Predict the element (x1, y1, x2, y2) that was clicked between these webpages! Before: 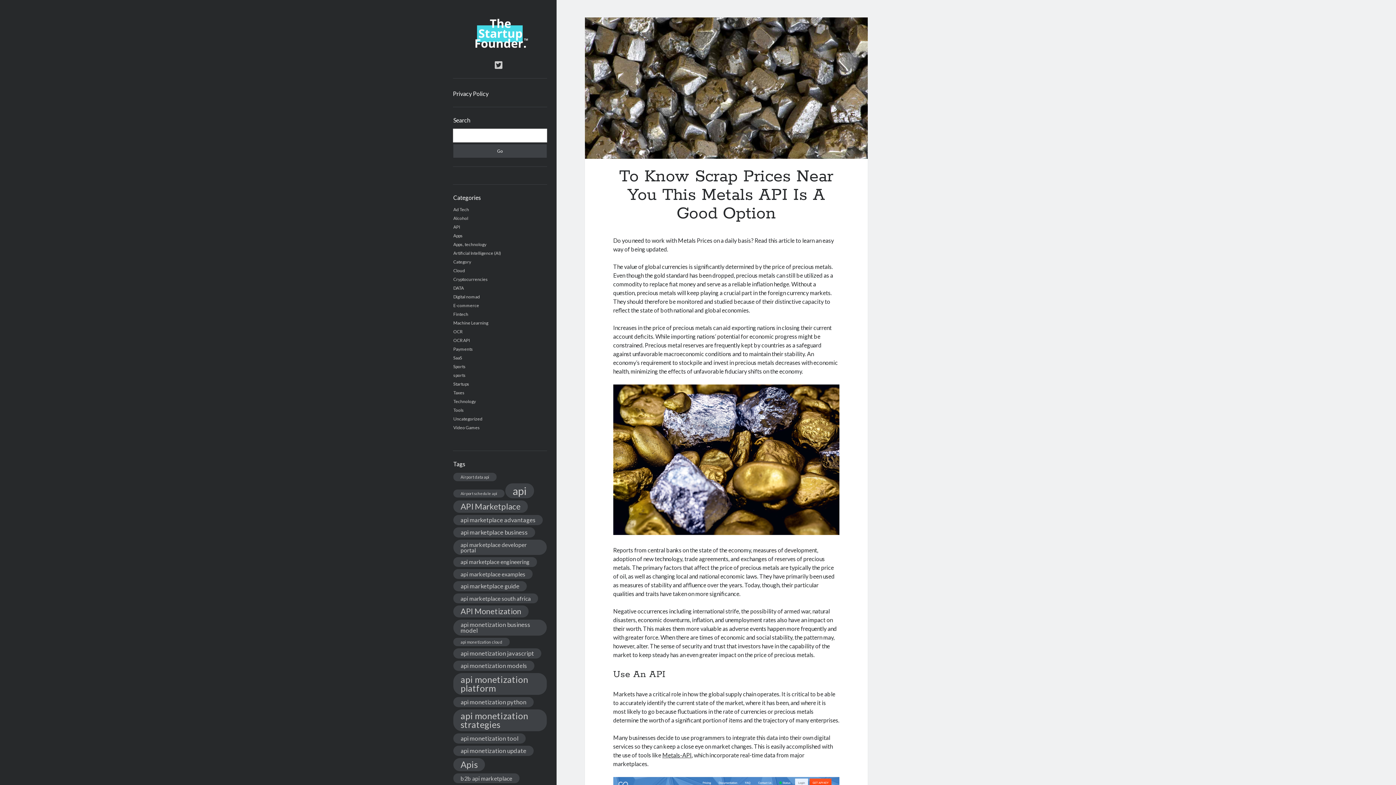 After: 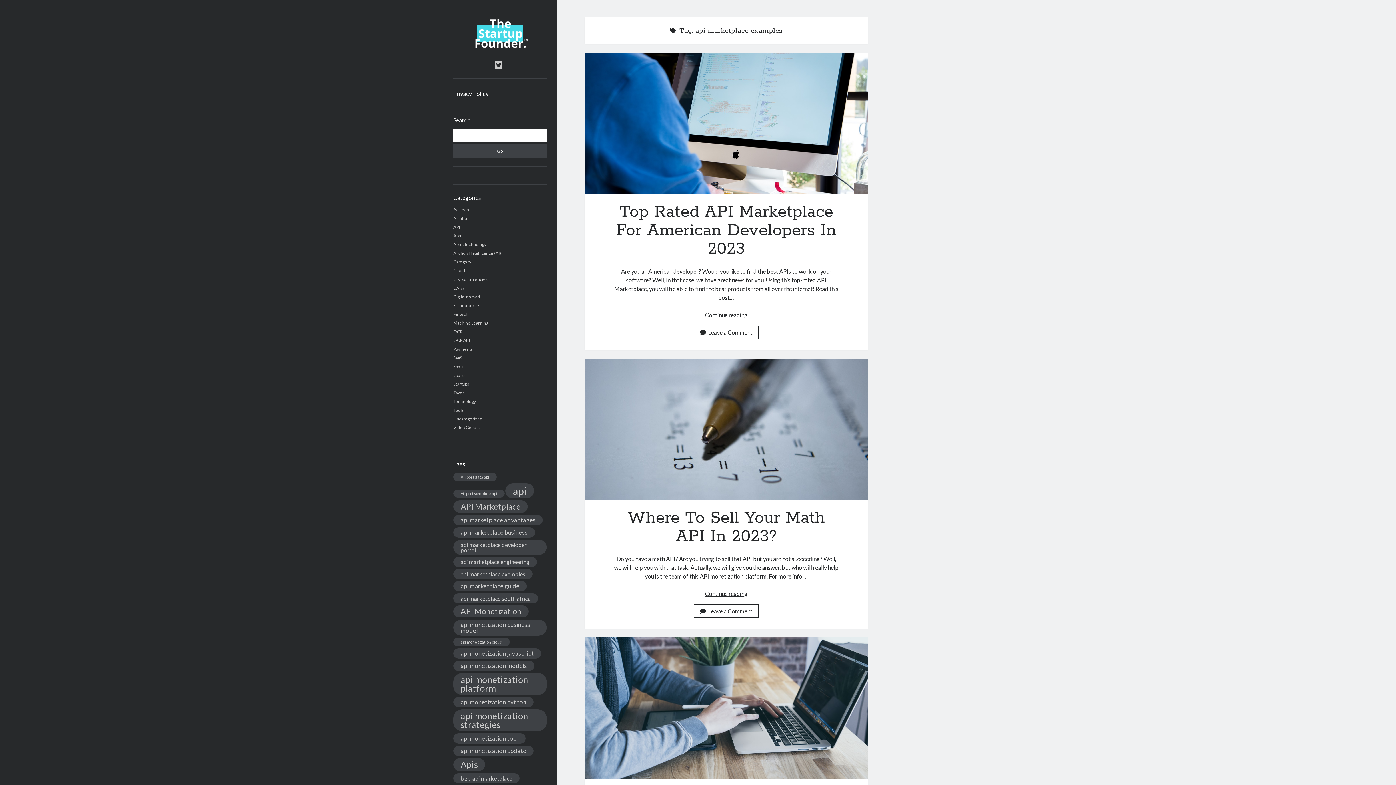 Action: label: api marketplace examples (1,933 items) bbox: (453, 569, 532, 579)